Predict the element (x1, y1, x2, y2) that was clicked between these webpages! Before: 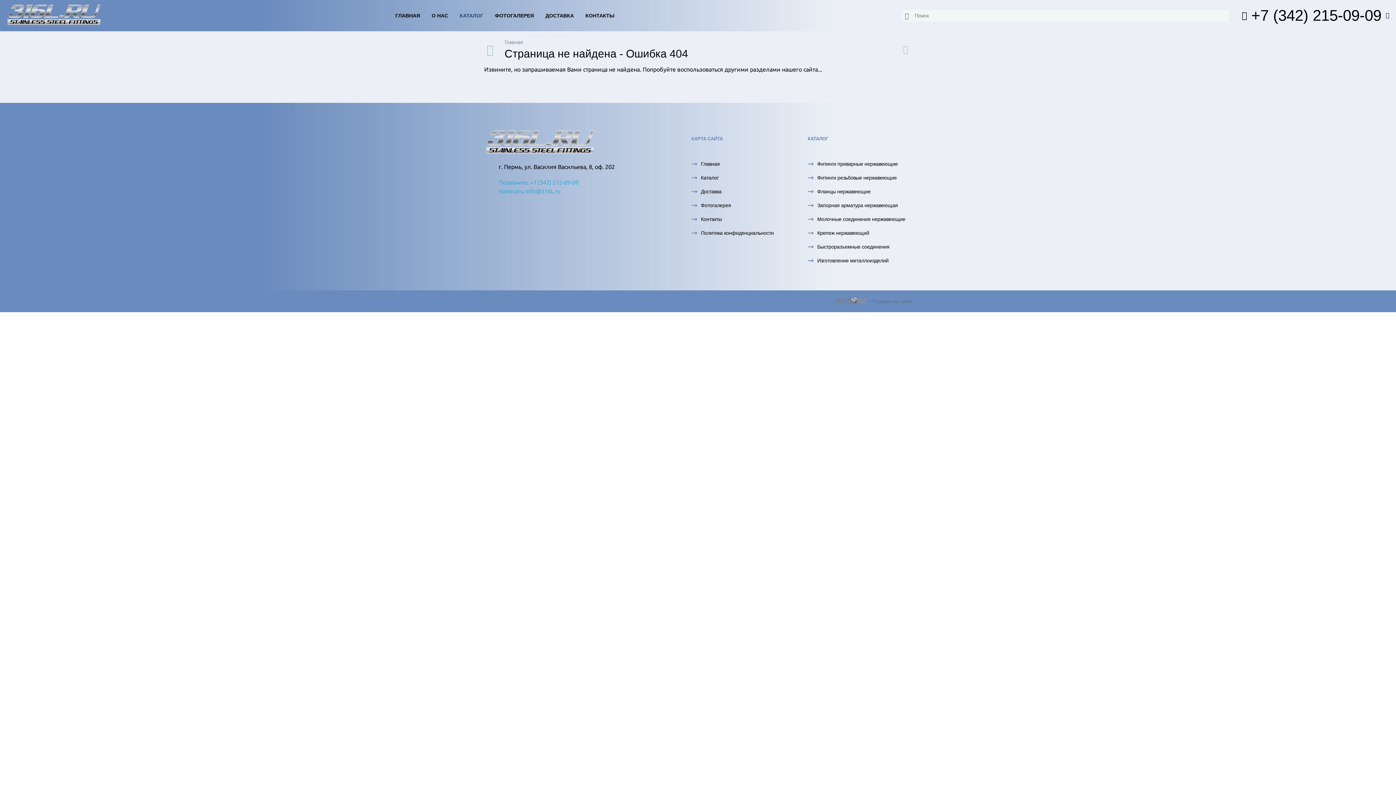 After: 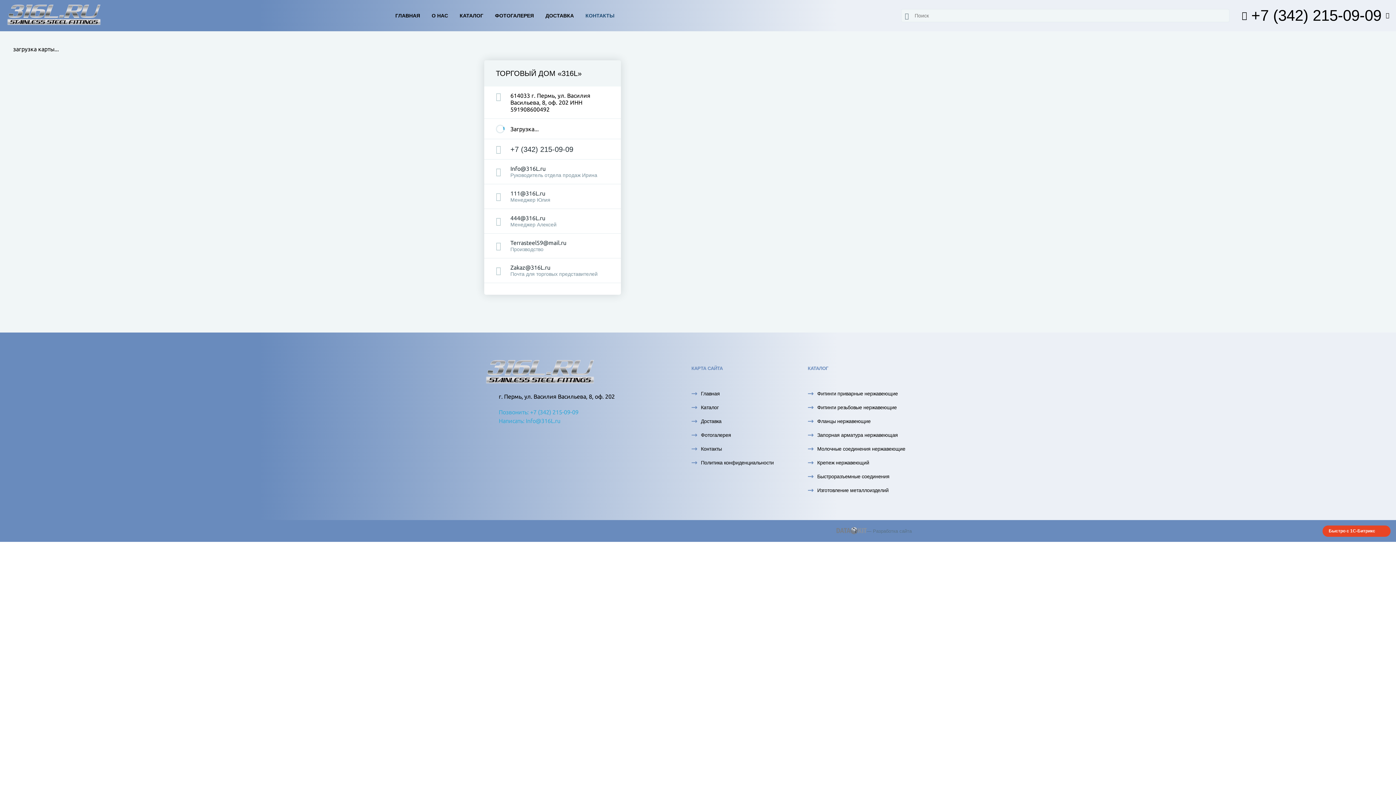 Action: bbox: (691, 216, 773, 221) label: Контакты